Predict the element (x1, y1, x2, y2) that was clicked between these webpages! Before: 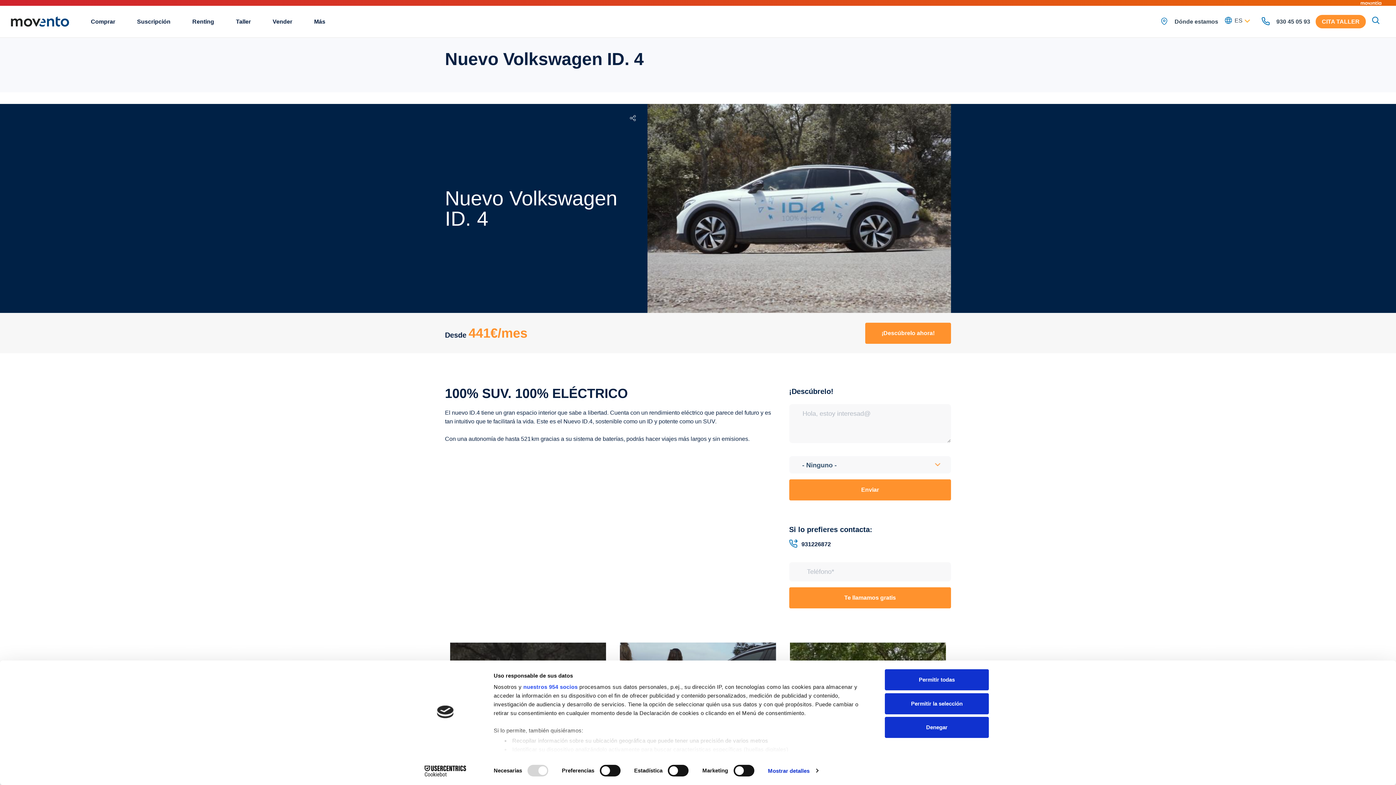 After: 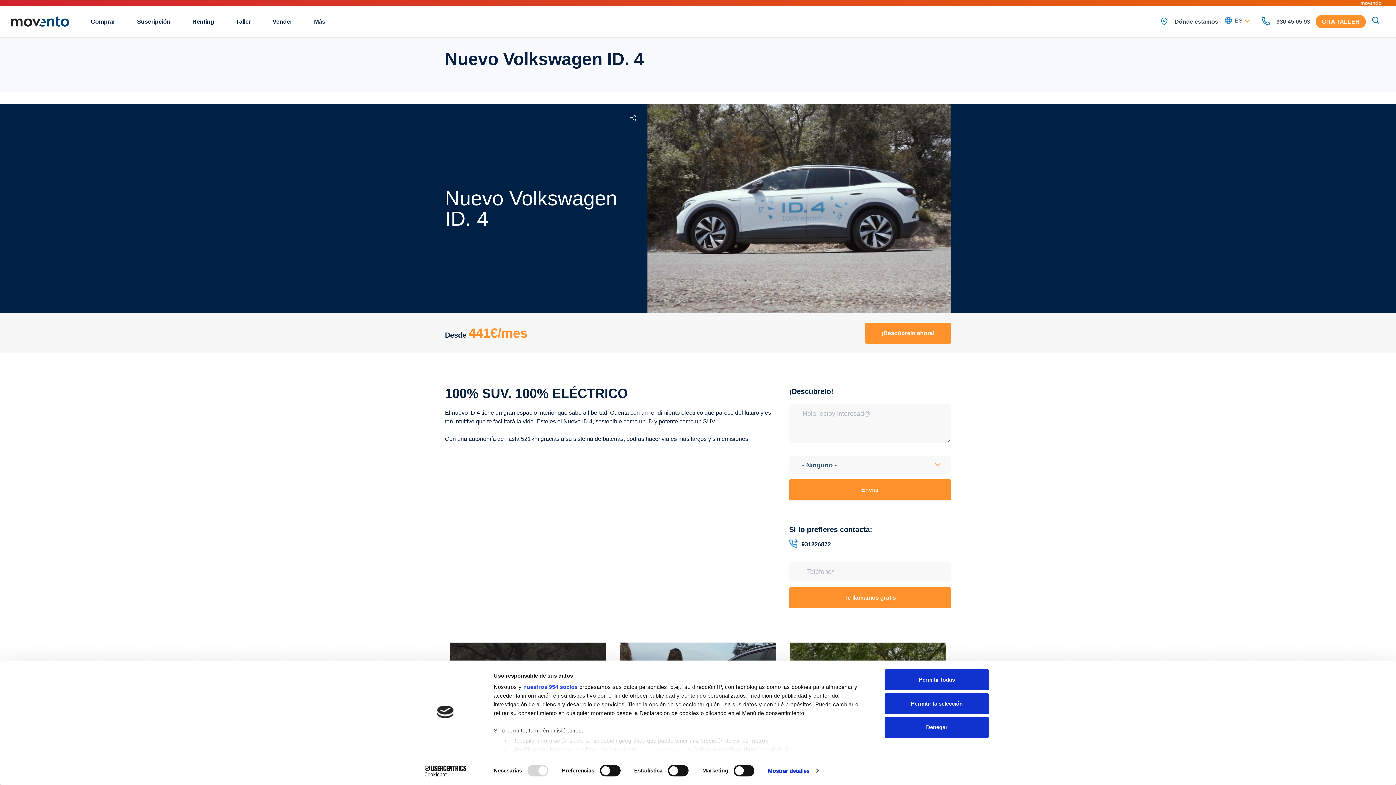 Action: bbox: (1350, 0, 1387, 5)